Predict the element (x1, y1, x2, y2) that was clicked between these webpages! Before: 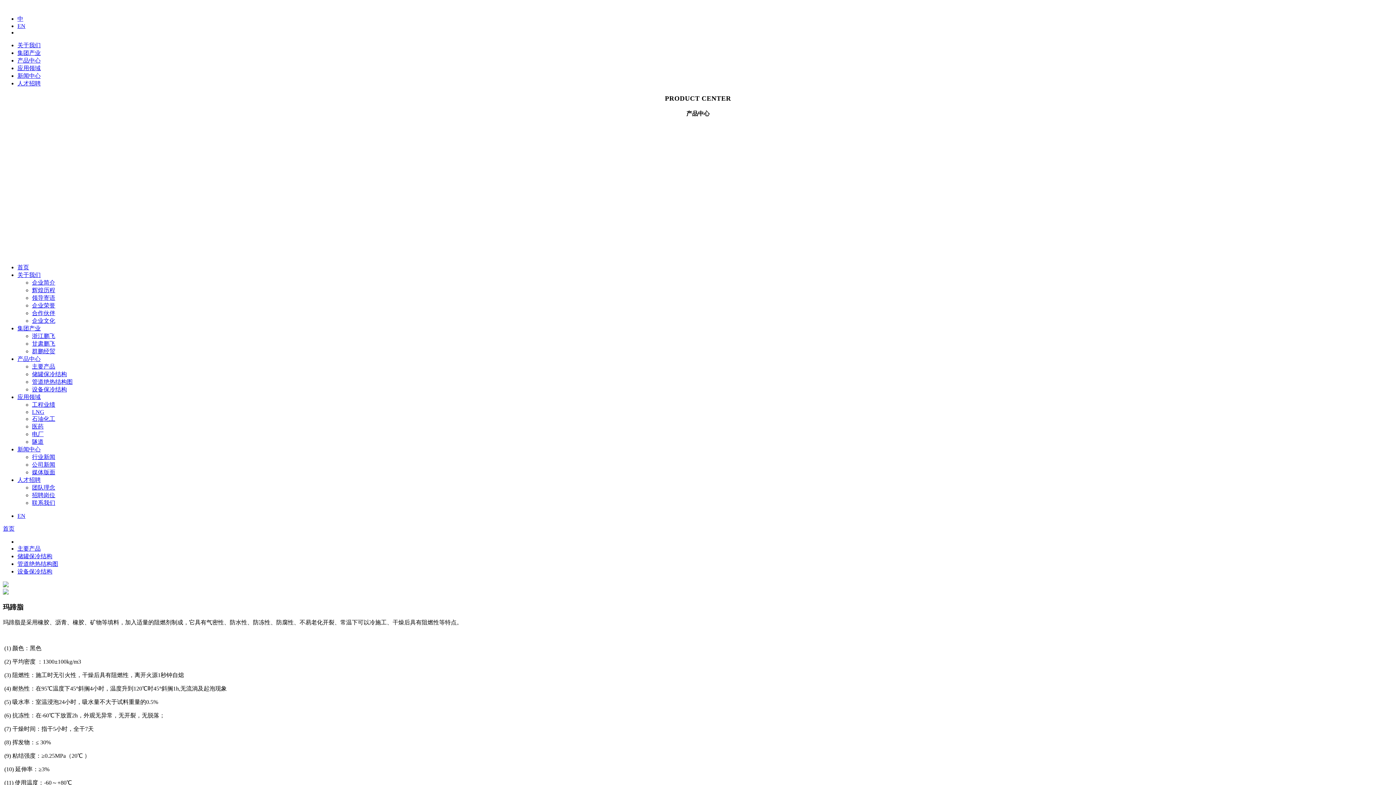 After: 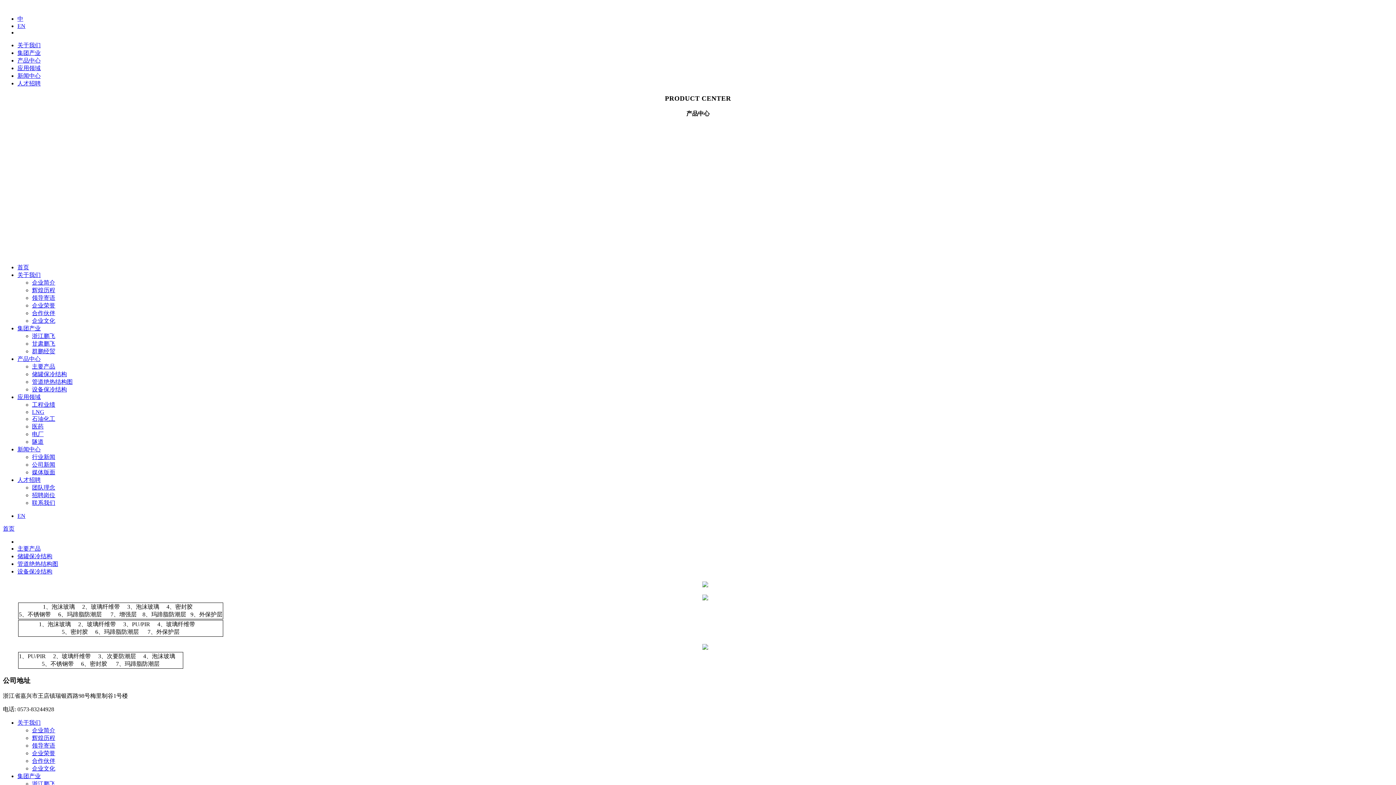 Action: bbox: (17, 560, 58, 567) label: 管道绝热结构图